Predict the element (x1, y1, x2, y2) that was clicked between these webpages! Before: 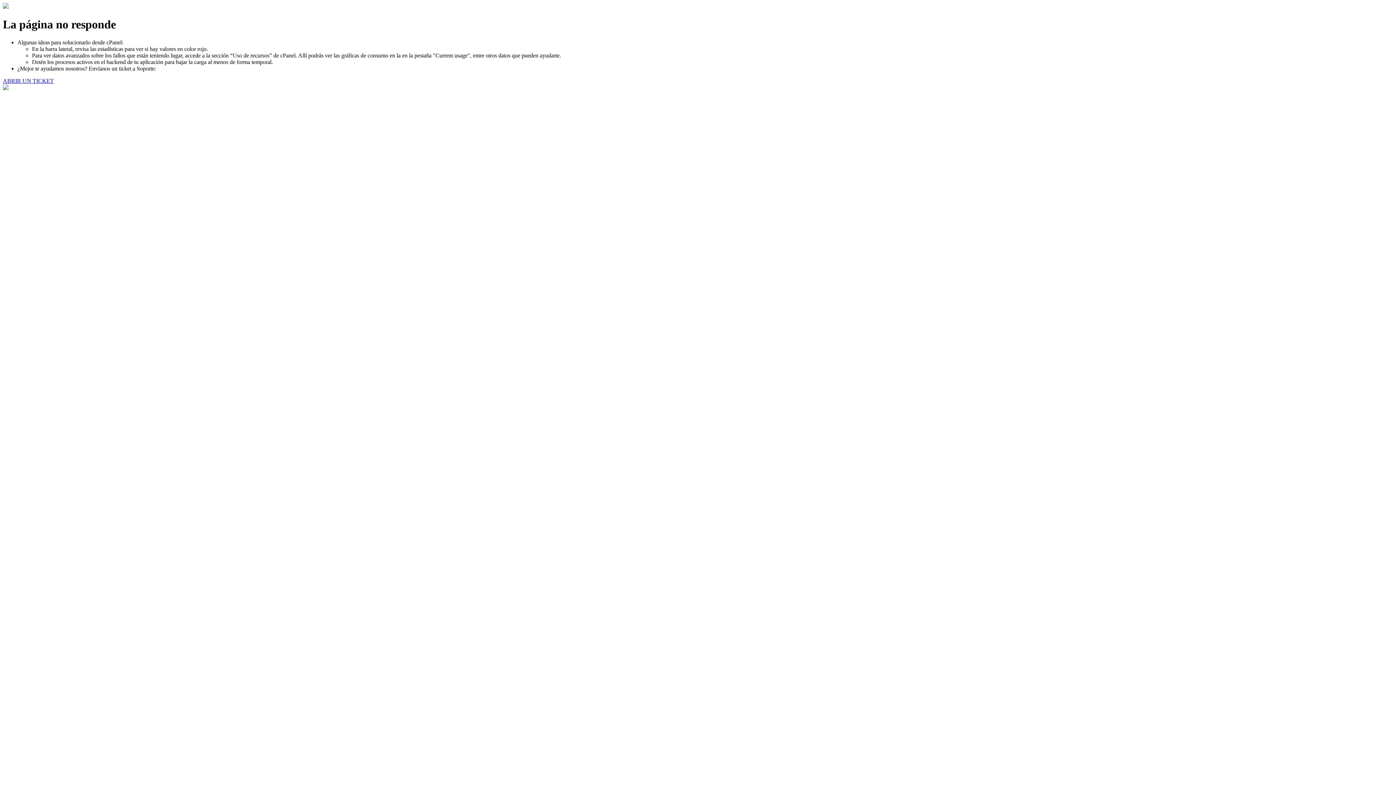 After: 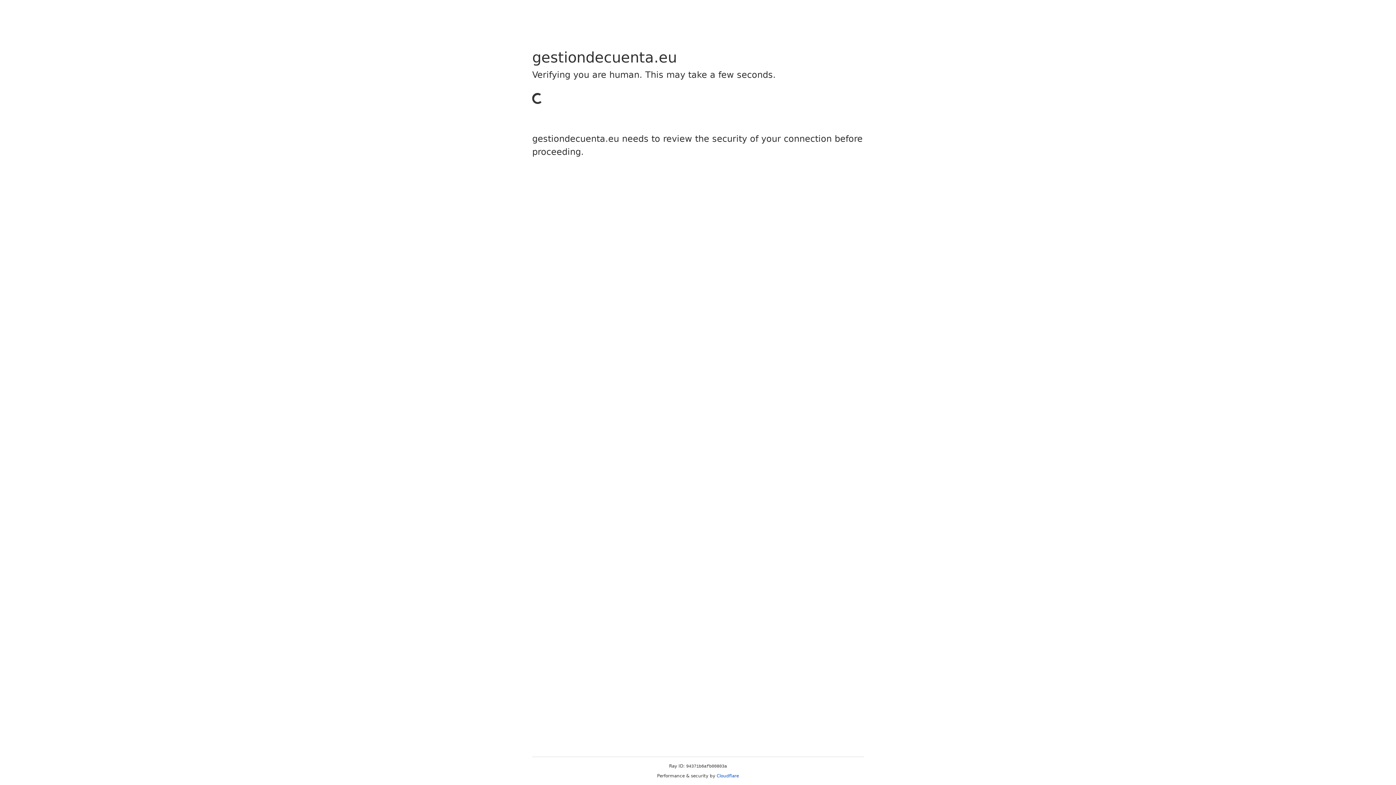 Action: label: ABRIR UN TICKET bbox: (2, 77, 53, 83)